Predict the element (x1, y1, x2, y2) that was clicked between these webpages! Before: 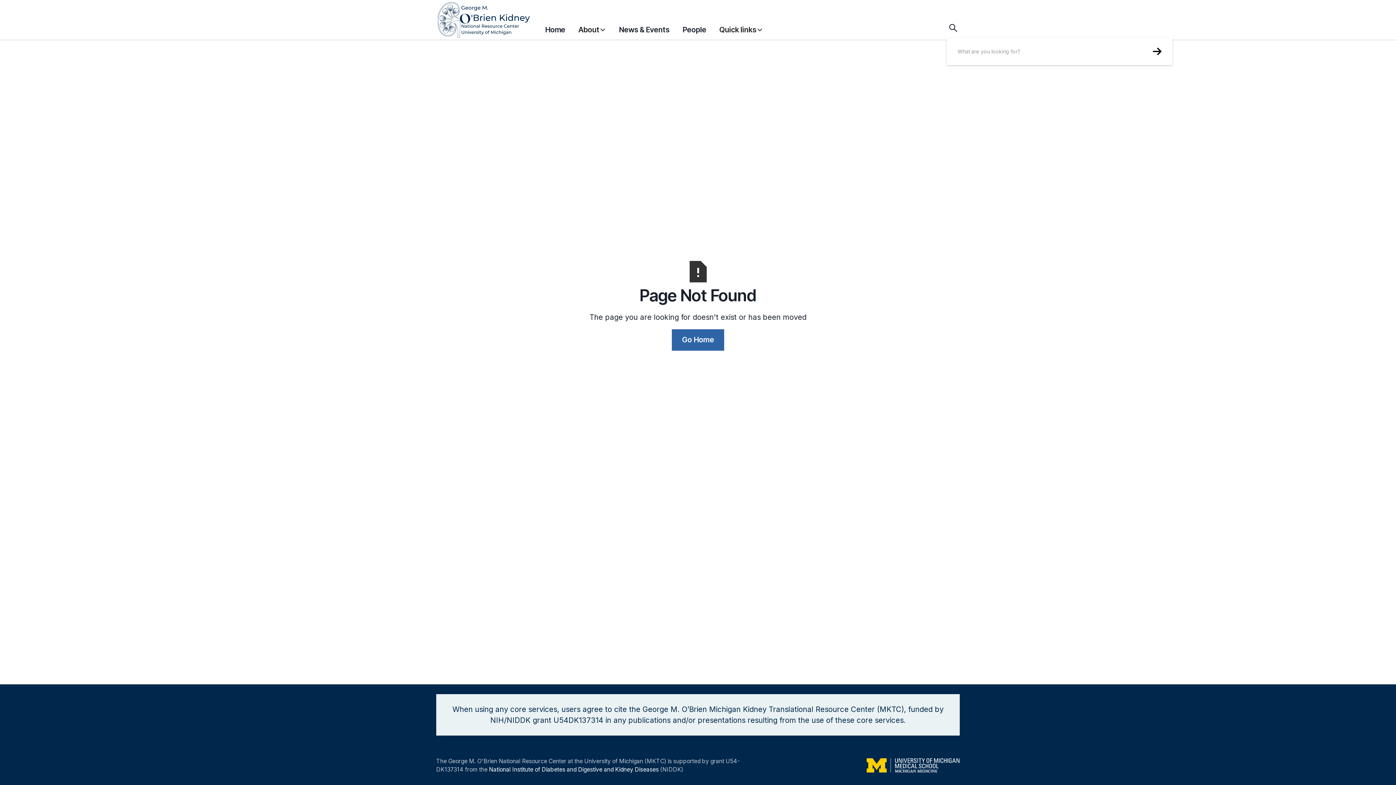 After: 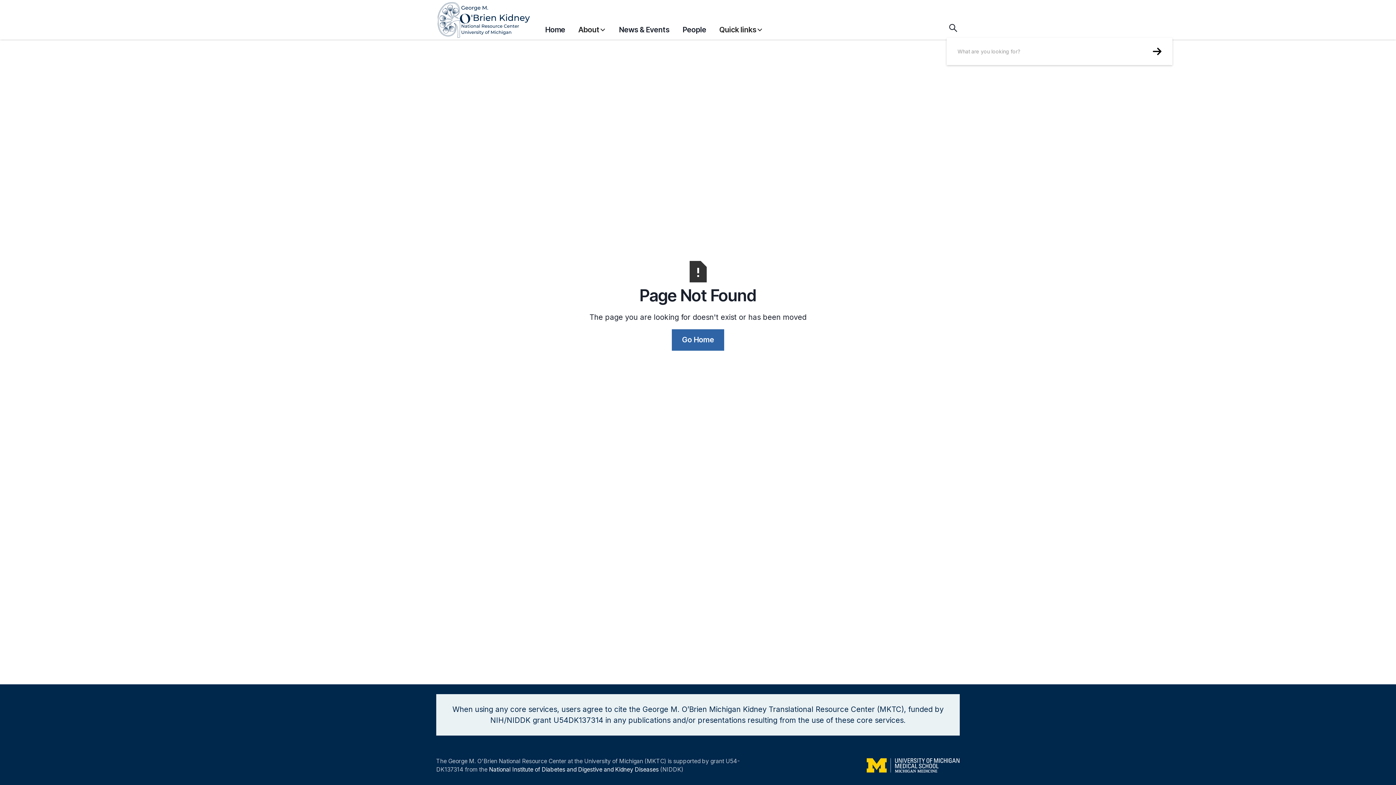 Action: bbox: (719, 17, 763, 38) label: Quick links